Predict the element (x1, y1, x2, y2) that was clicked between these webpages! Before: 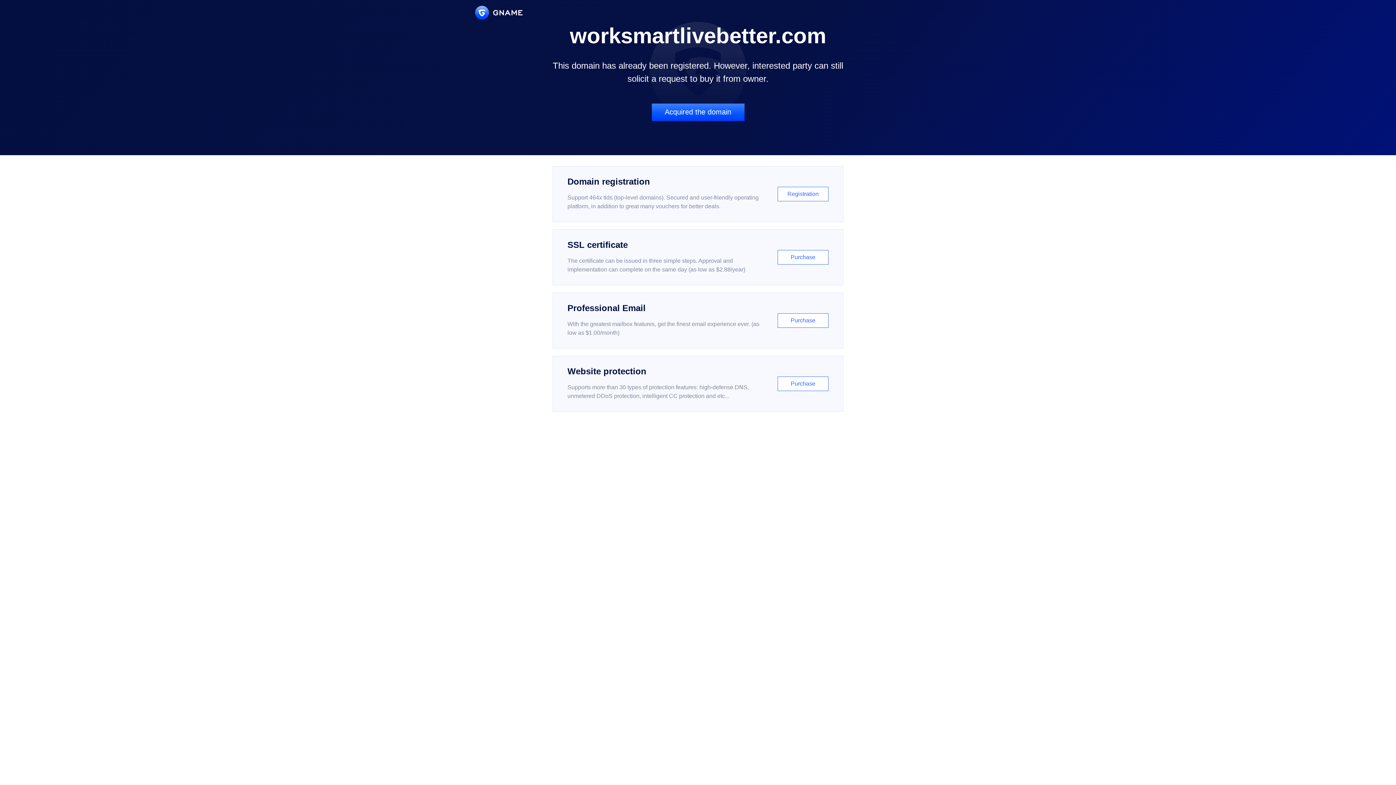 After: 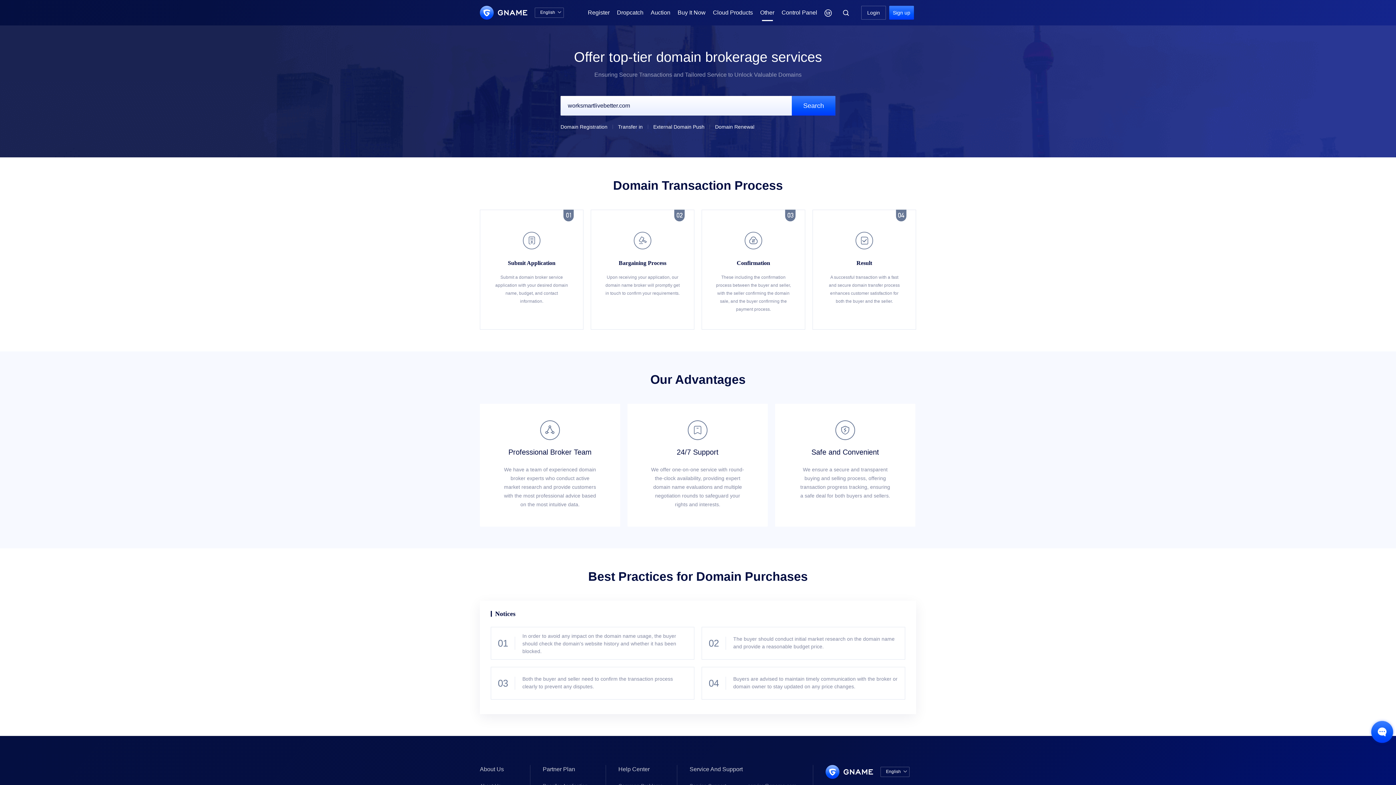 Action: label: Acquired the domain bbox: (651, 103, 744, 121)